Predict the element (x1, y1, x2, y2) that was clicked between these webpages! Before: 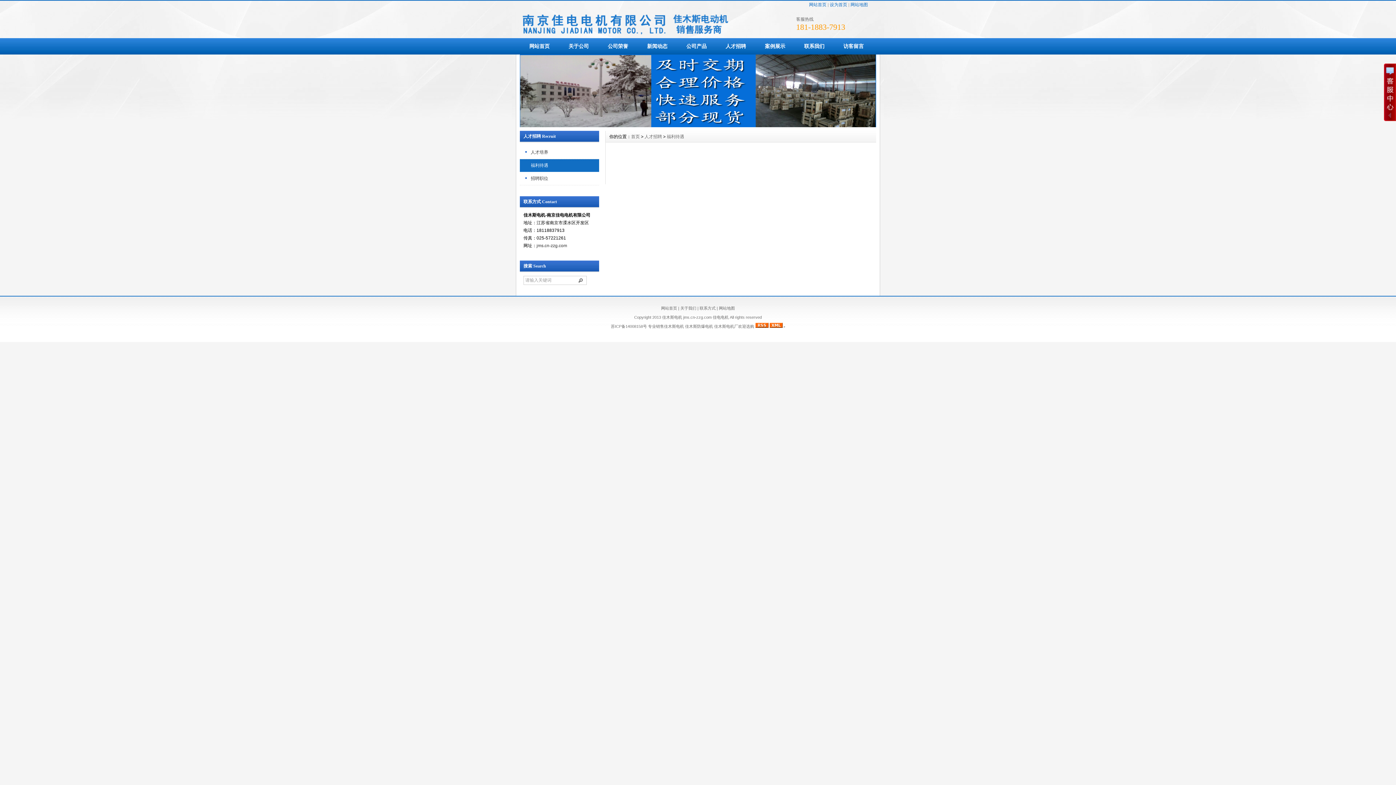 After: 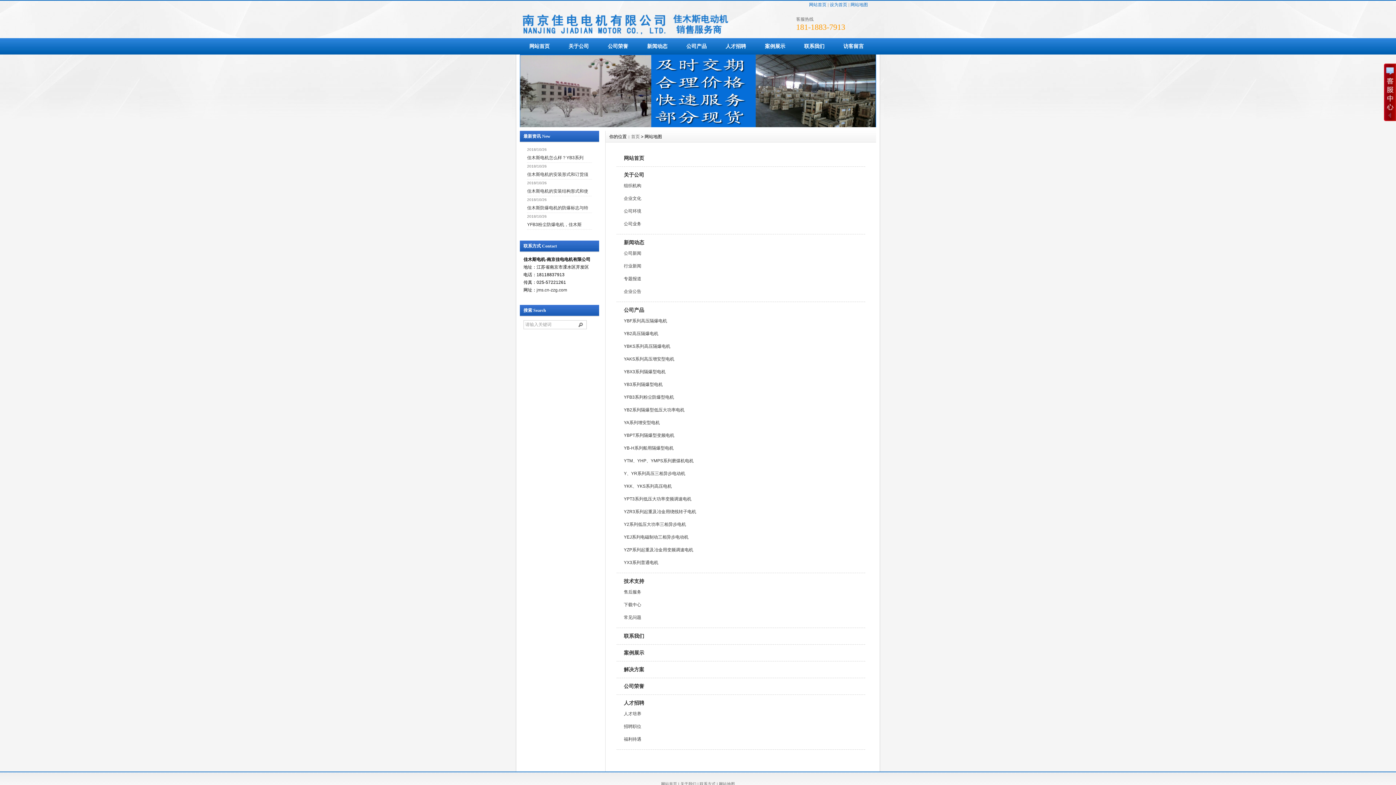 Action: bbox: (850, 2, 868, 7) label: 网站地图